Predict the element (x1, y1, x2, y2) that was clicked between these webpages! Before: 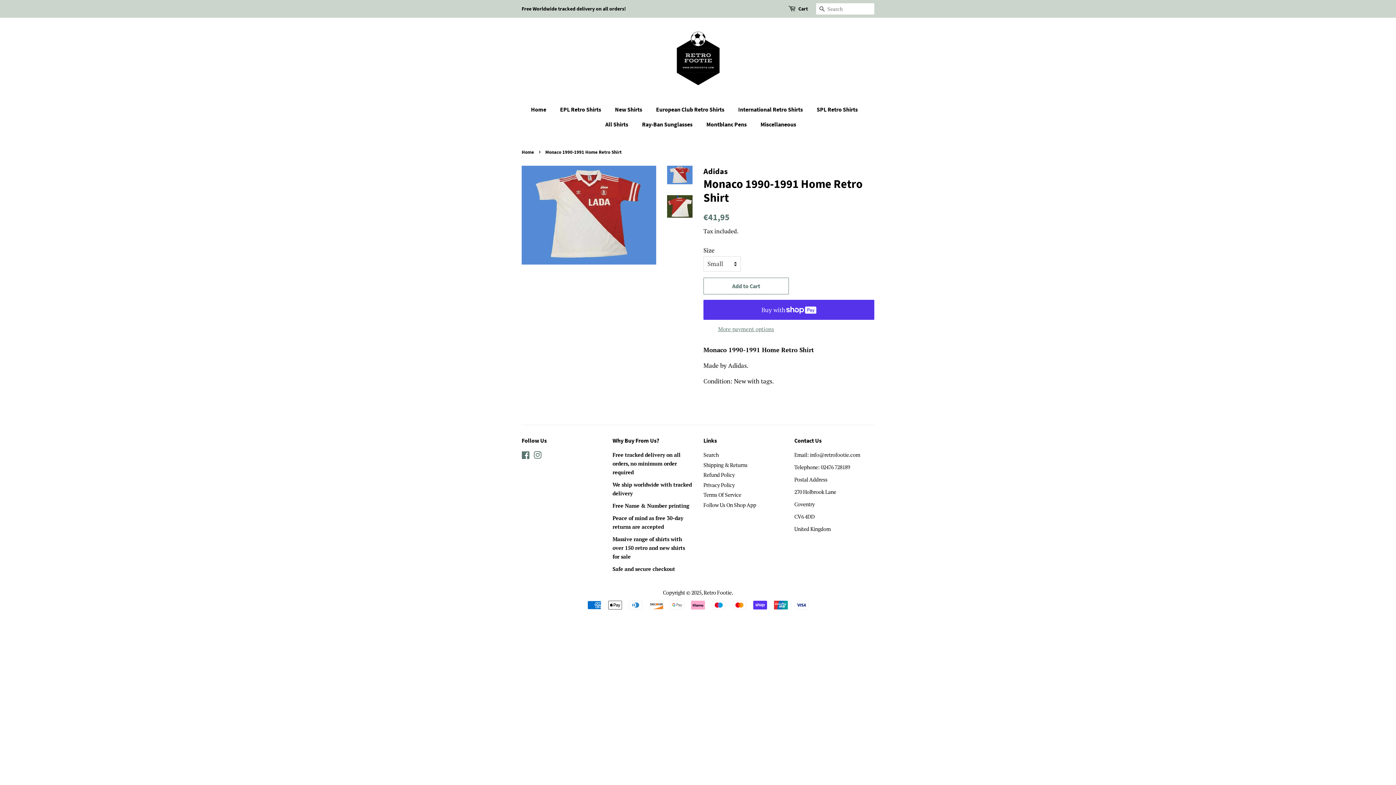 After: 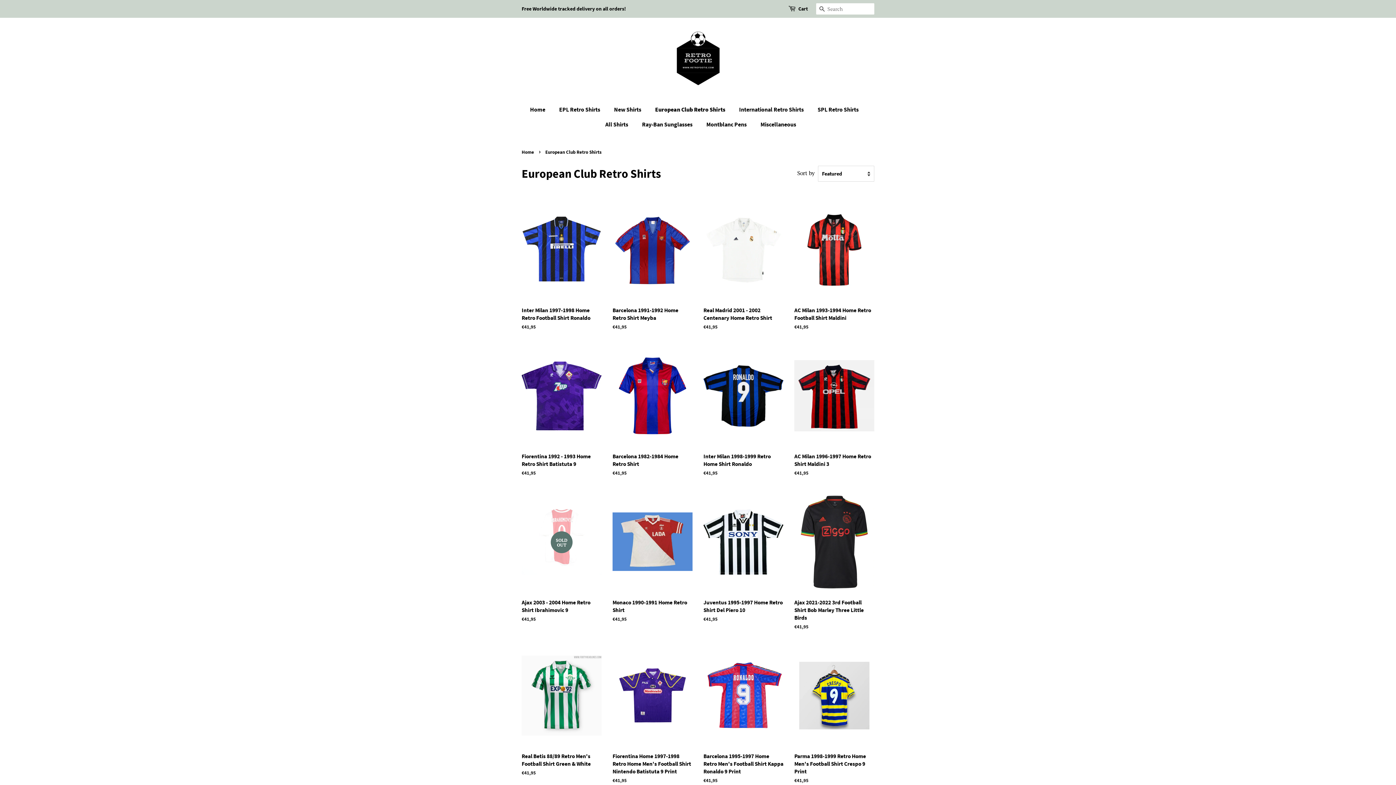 Action: label: European Club Retro Shirts bbox: (650, 102, 731, 117)